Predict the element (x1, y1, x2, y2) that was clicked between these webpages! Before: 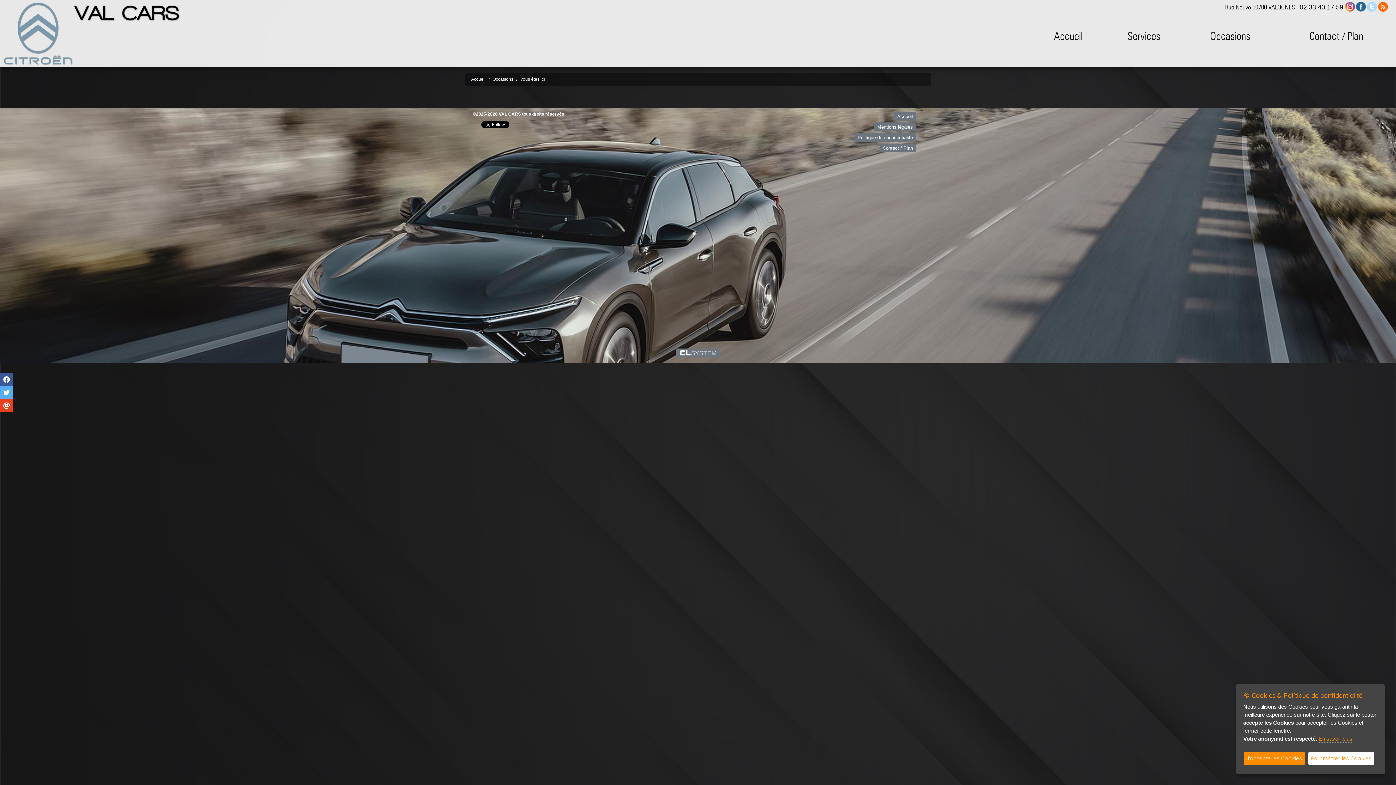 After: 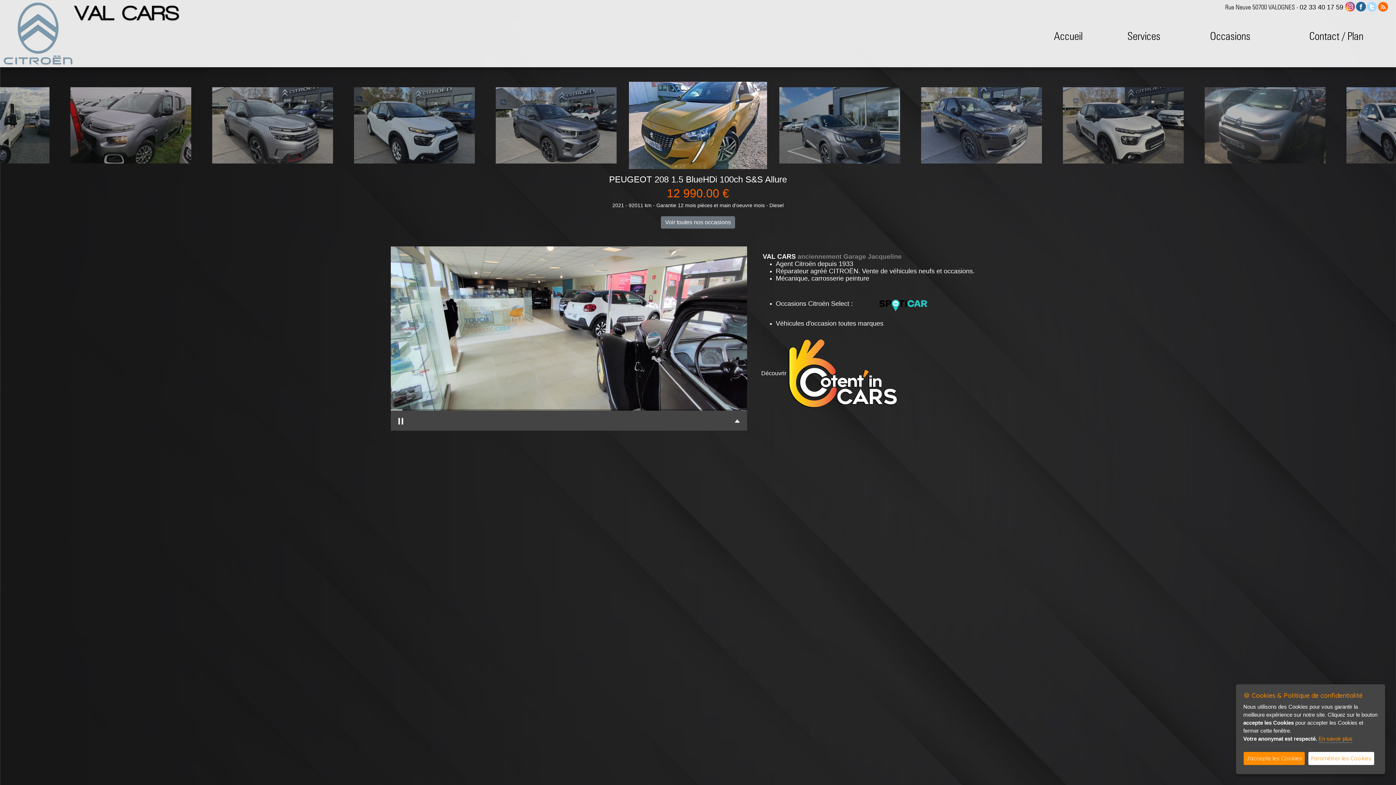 Action: bbox: (3, 30, 72, 36)